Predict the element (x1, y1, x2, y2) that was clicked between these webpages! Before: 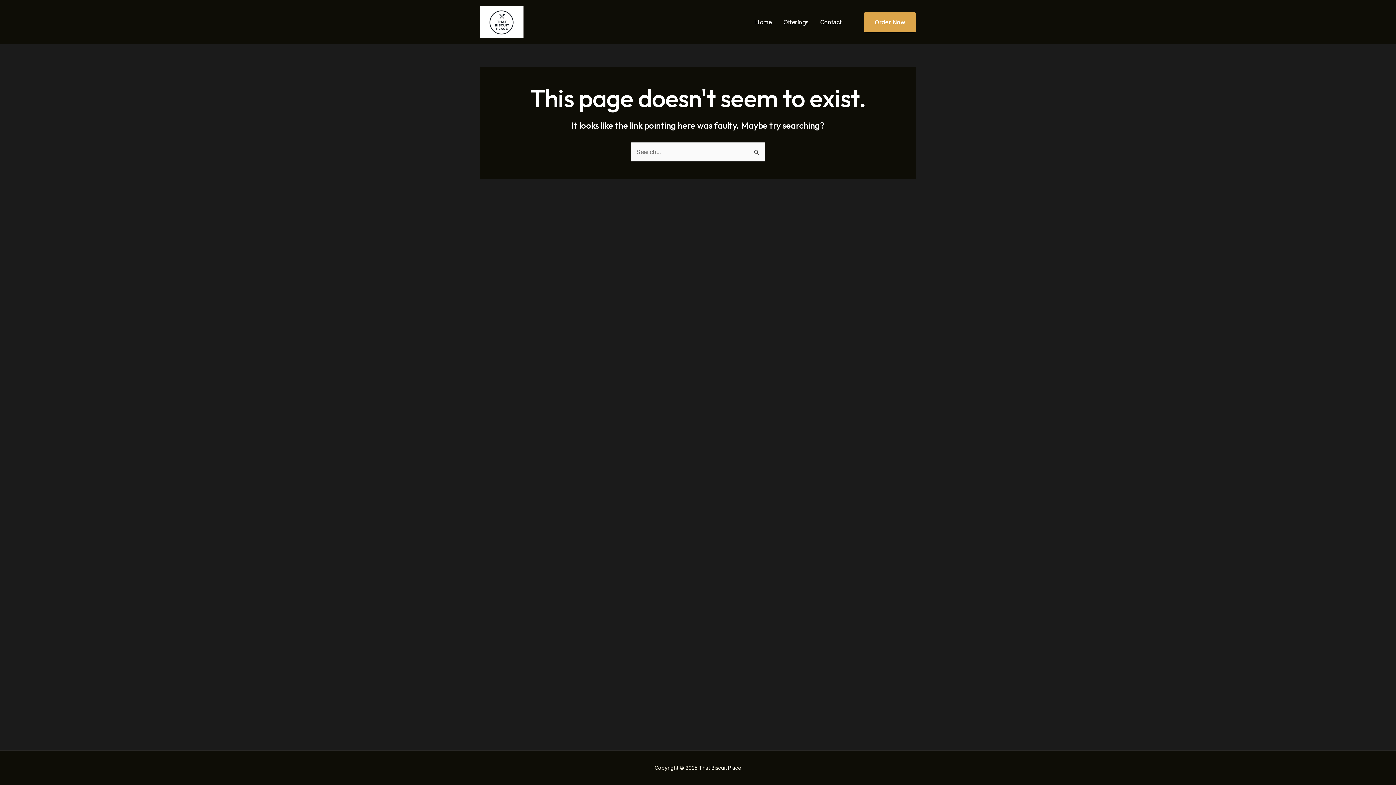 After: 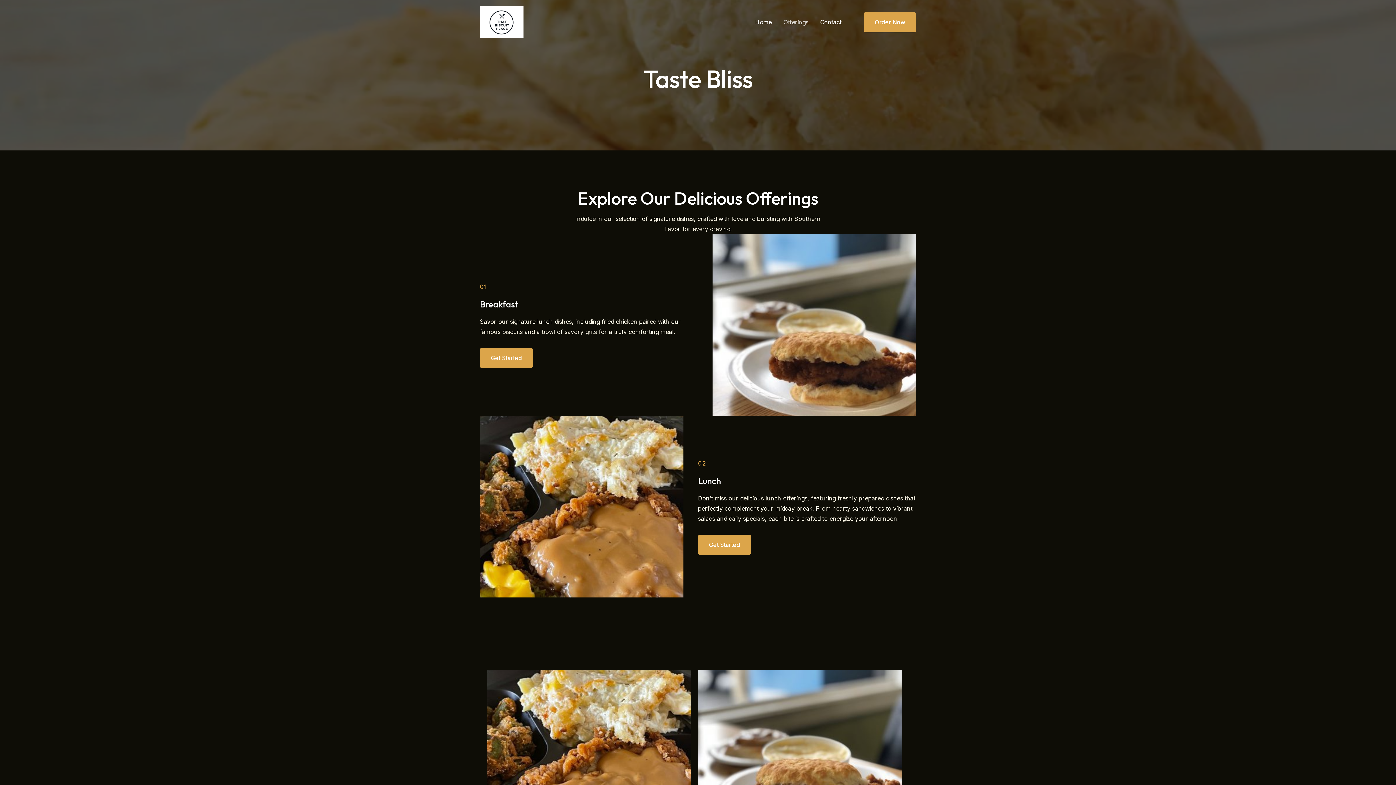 Action: label: Offerings bbox: (777, 7, 814, 36)